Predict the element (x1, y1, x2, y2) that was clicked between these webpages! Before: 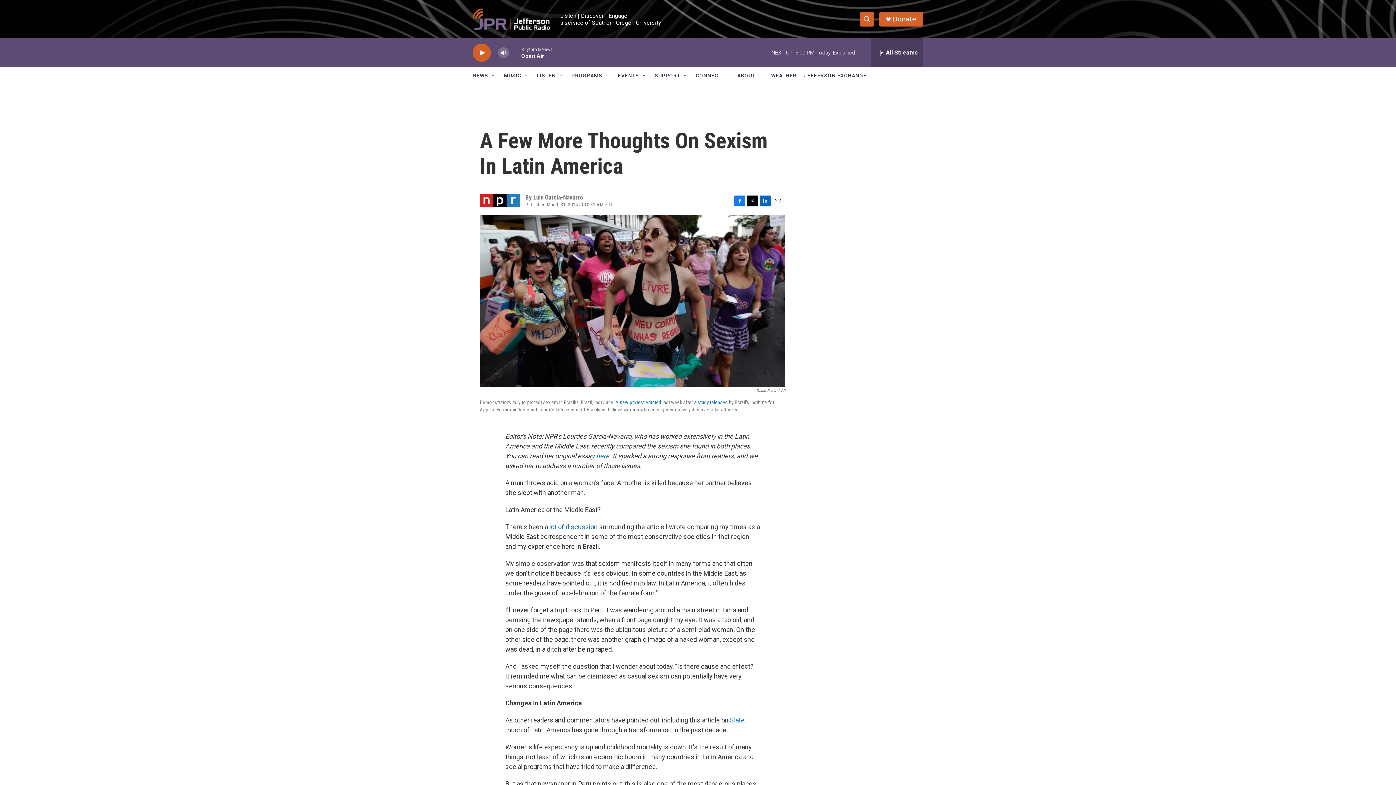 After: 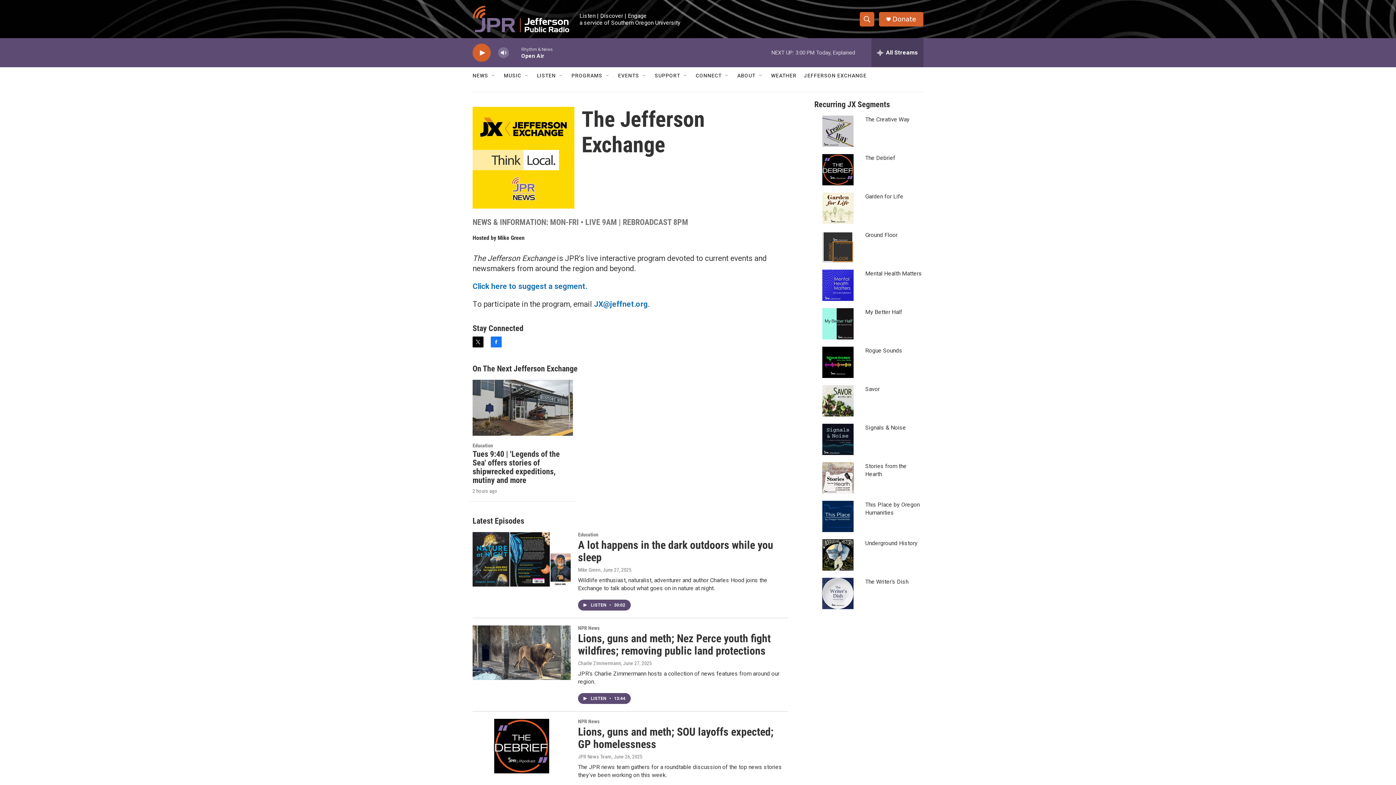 Action: bbox: (804, 67, 866, 84) label: JEFFERSON EXCHANGE